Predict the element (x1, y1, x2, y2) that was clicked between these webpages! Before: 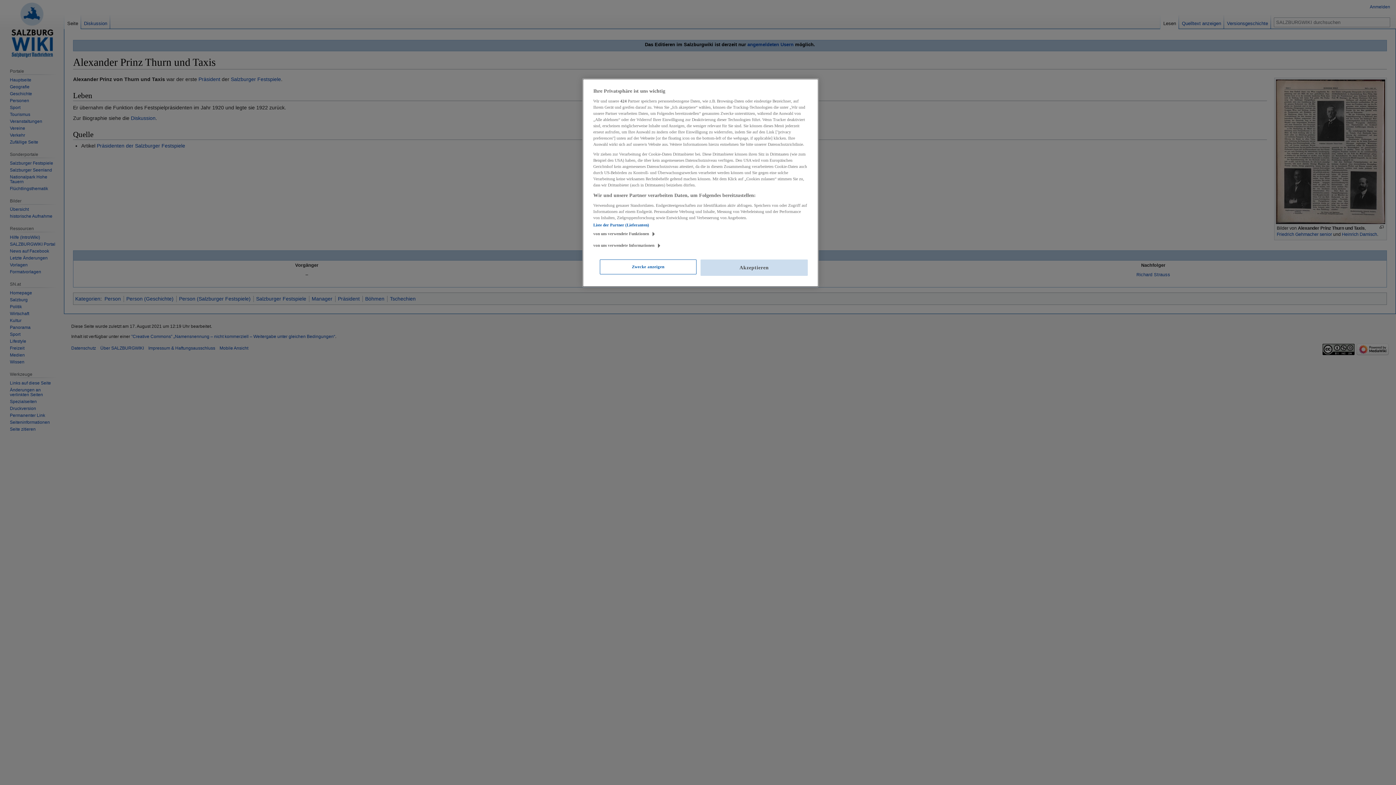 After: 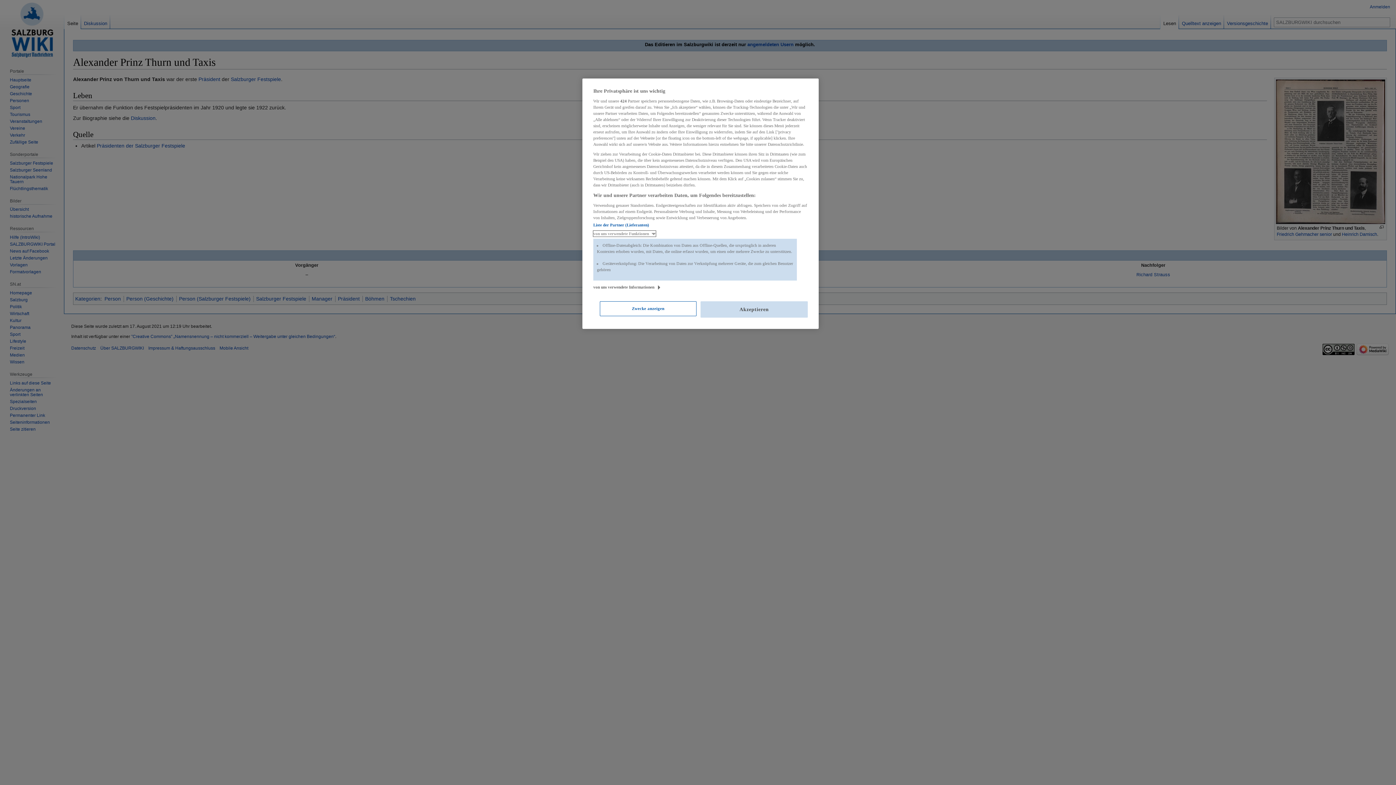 Action: label: von uns verwendete Funktionen bbox: (593, 230, 656, 236)